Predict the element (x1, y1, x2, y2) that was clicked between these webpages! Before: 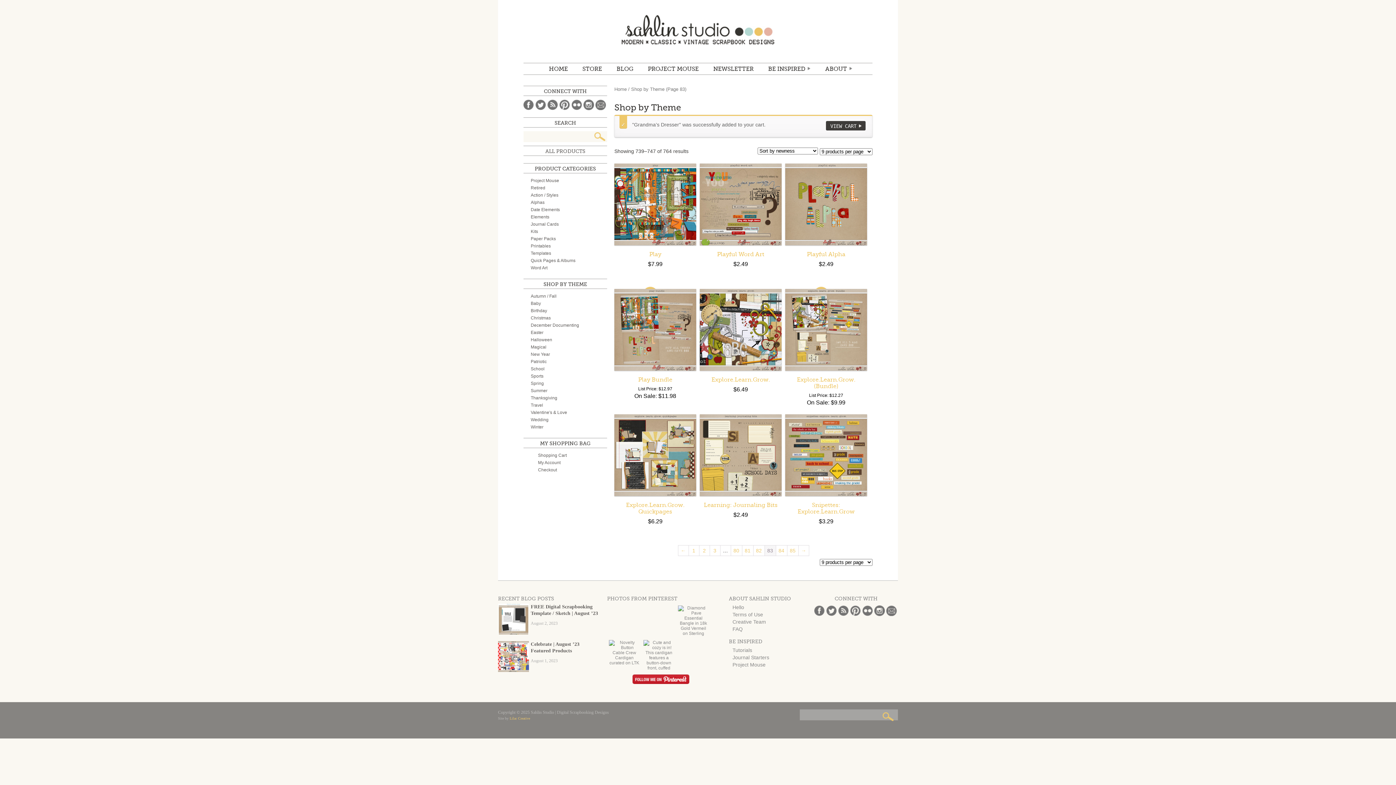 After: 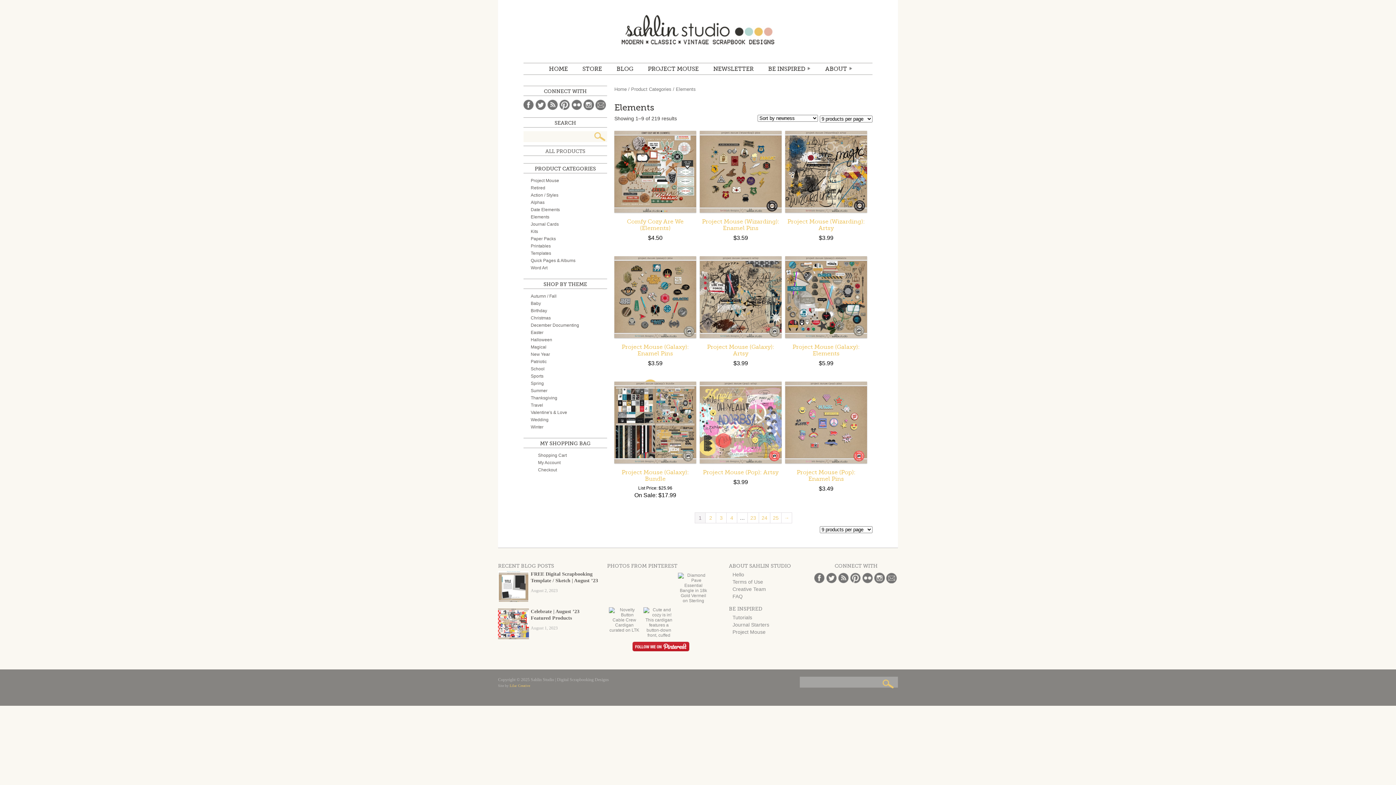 Action: label: Elements bbox: (530, 214, 549, 219)